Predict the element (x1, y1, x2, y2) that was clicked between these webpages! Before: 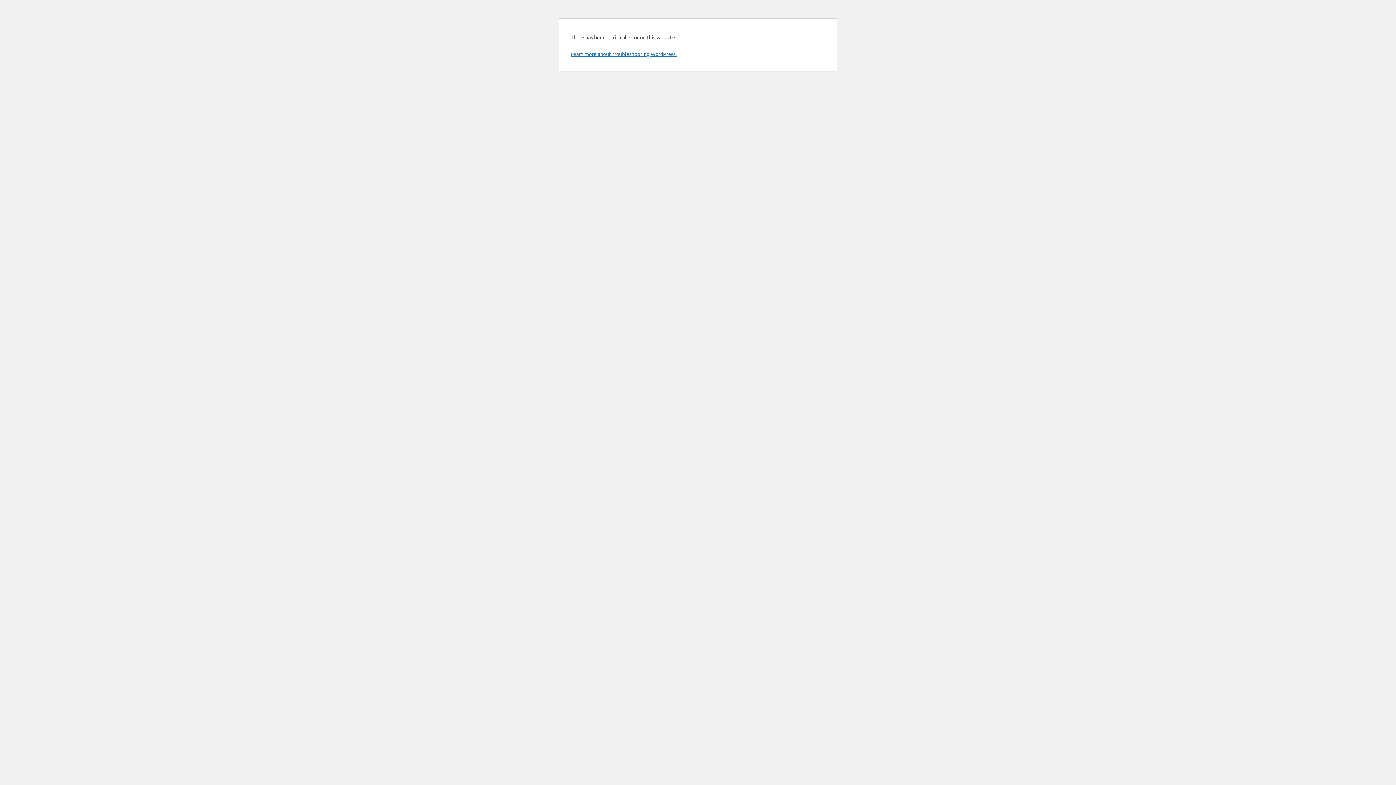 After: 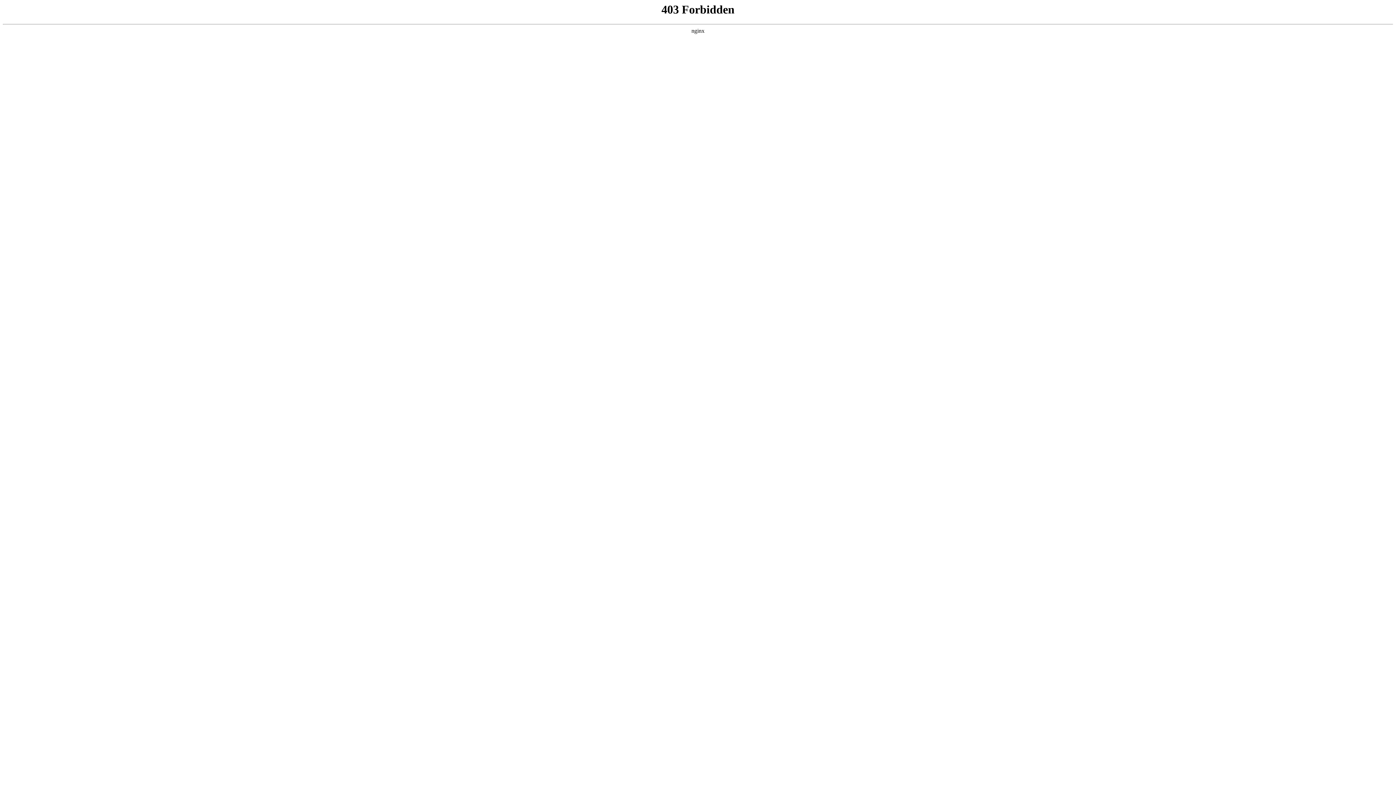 Action: label: Learn more about troubleshooting WordPress. bbox: (570, 50, 676, 57)